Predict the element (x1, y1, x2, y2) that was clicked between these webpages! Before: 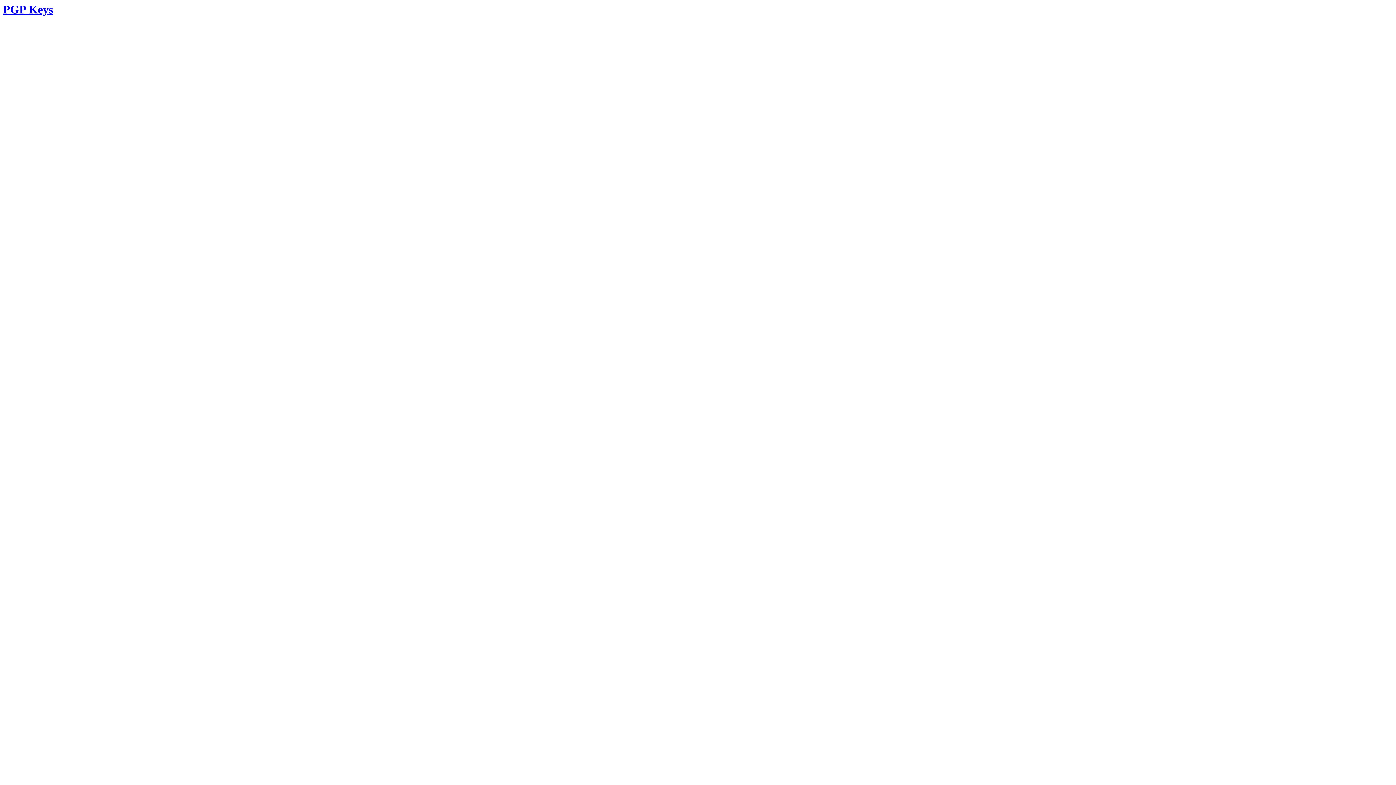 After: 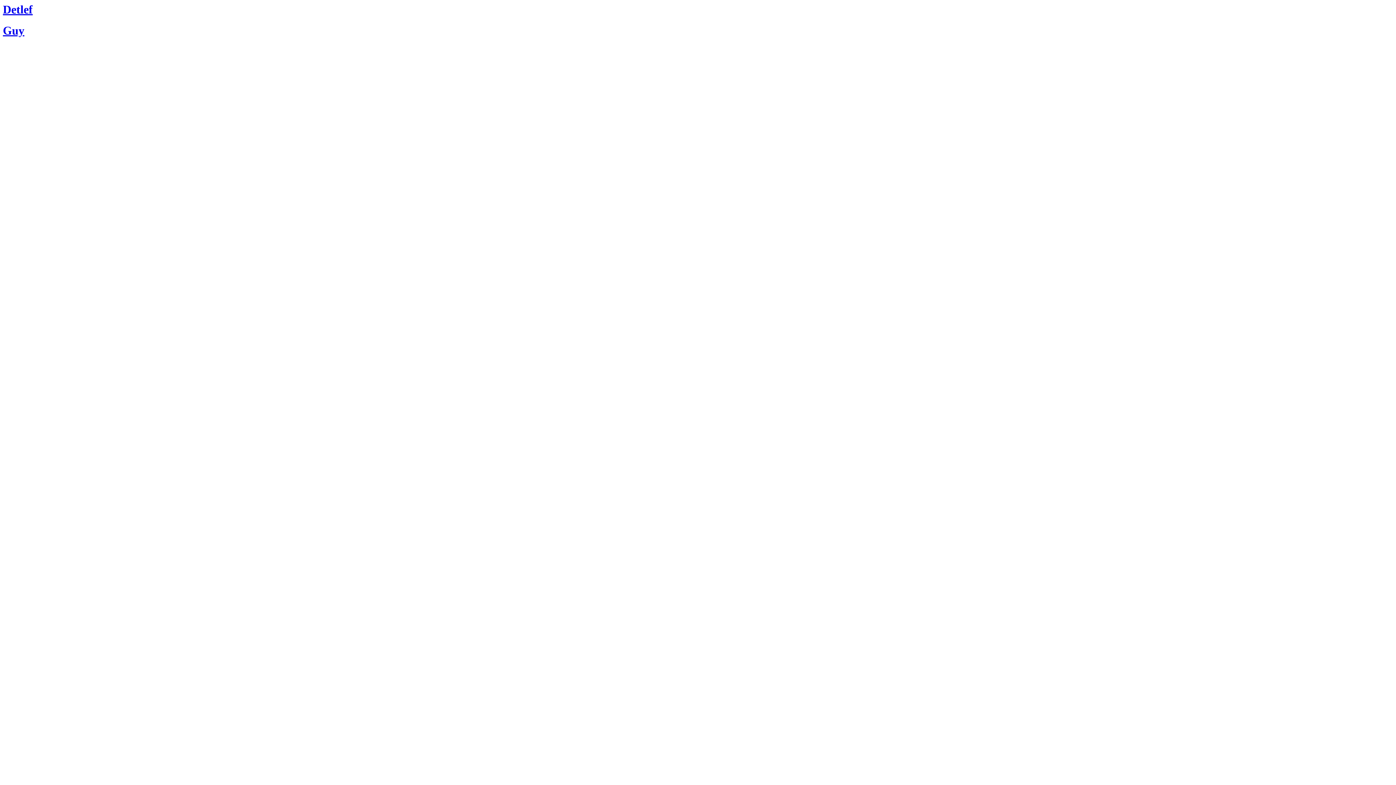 Action: label: PGP Keys bbox: (2, 2, 53, 16)